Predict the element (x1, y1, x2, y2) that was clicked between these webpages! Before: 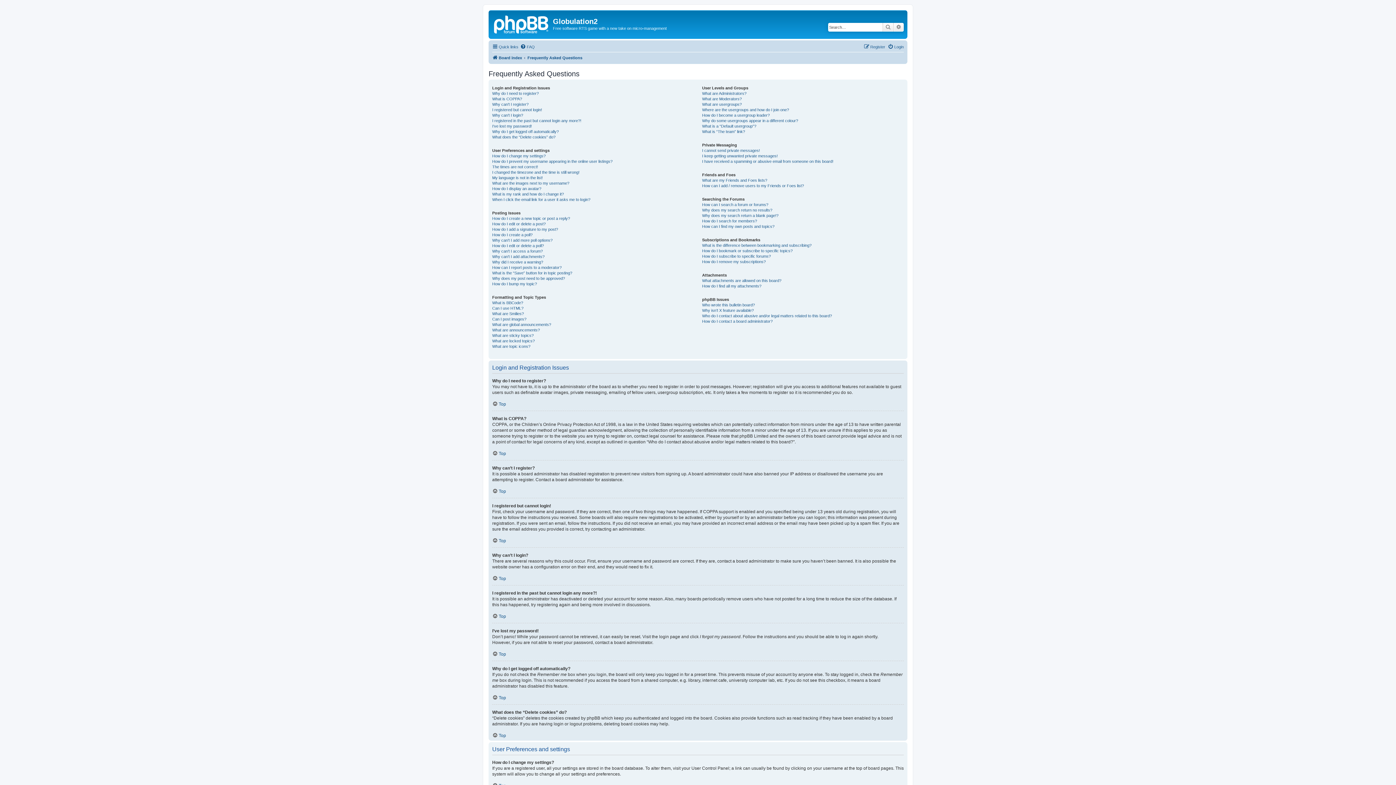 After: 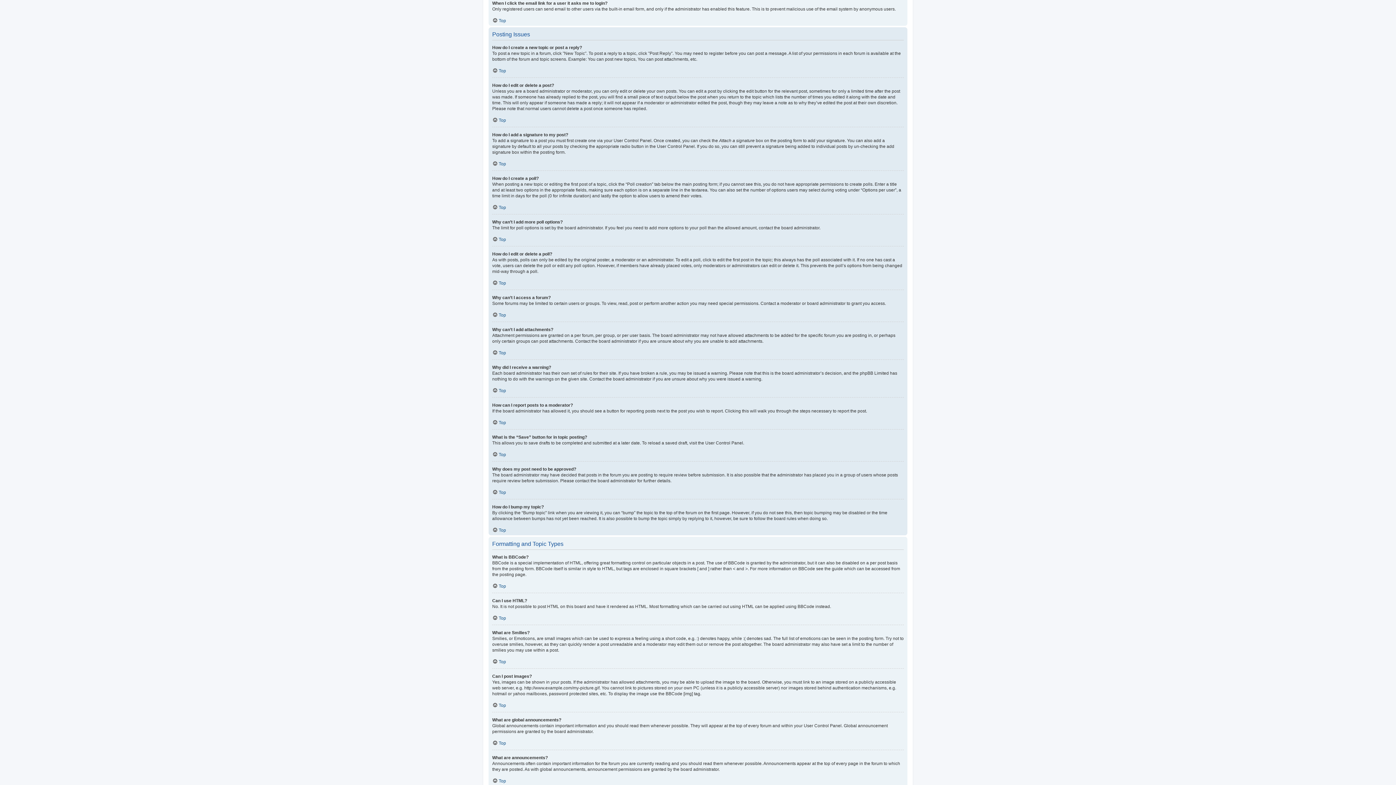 Action: label: When I click the email link for a user it asks me to login? bbox: (492, 196, 590, 202)